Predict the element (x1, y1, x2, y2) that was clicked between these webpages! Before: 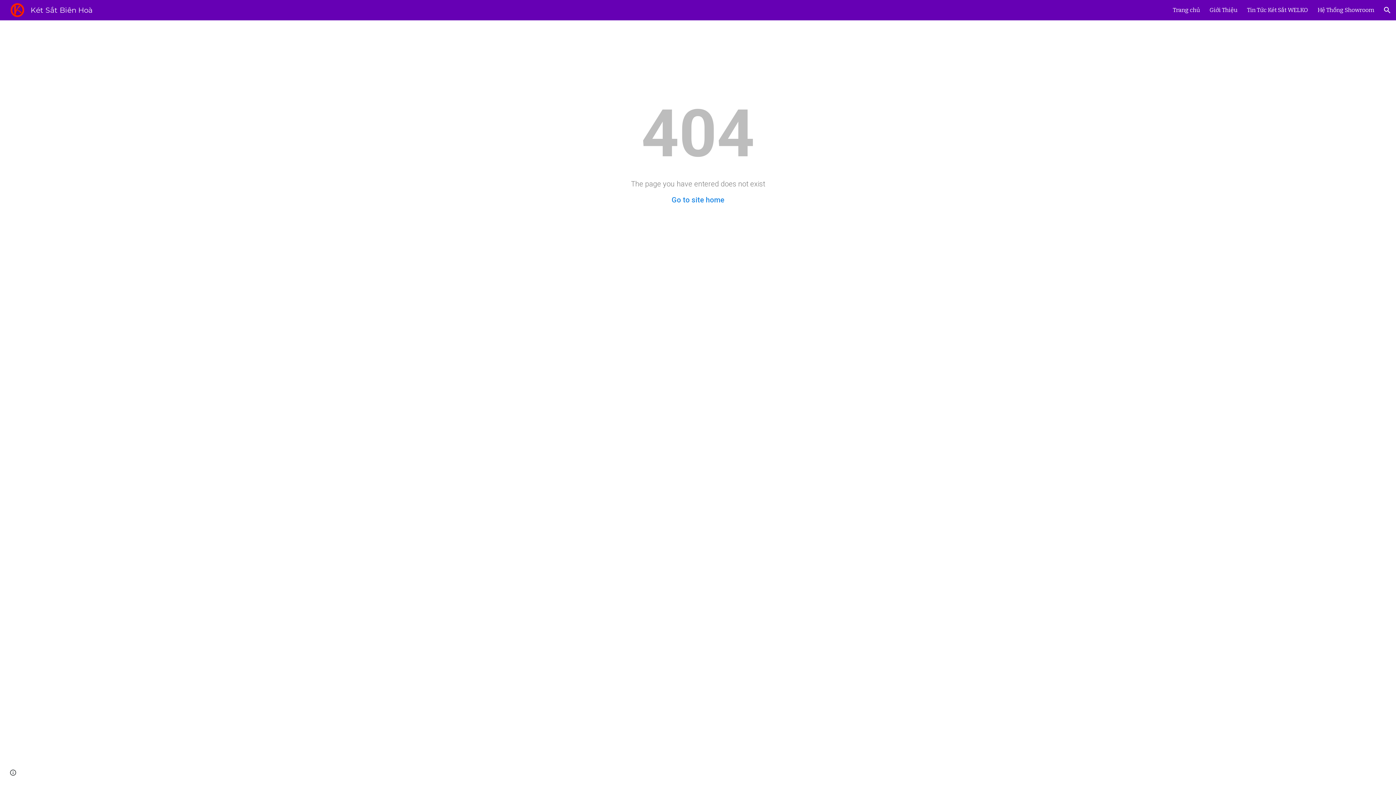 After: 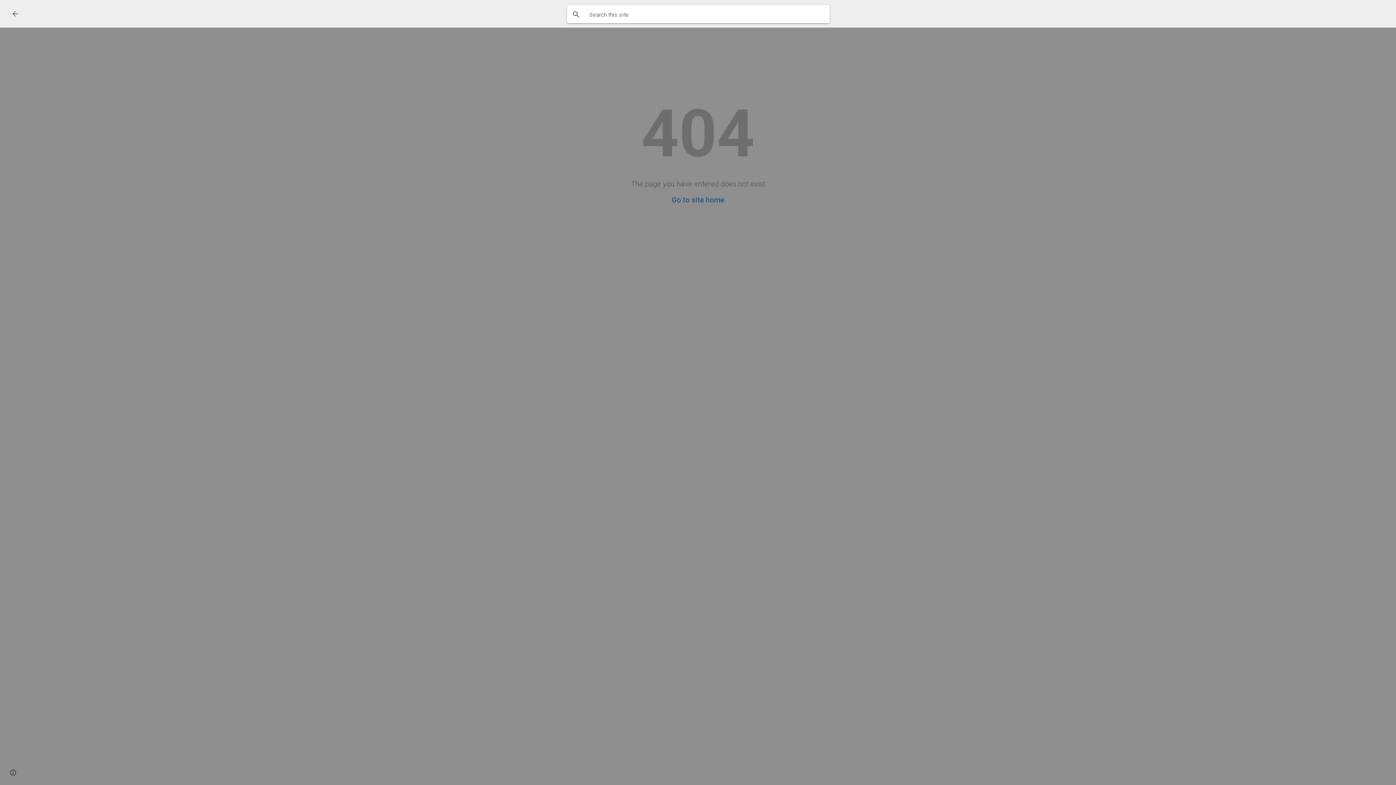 Action: label: Open search bar bbox: (1378, 1, 1396, 18)